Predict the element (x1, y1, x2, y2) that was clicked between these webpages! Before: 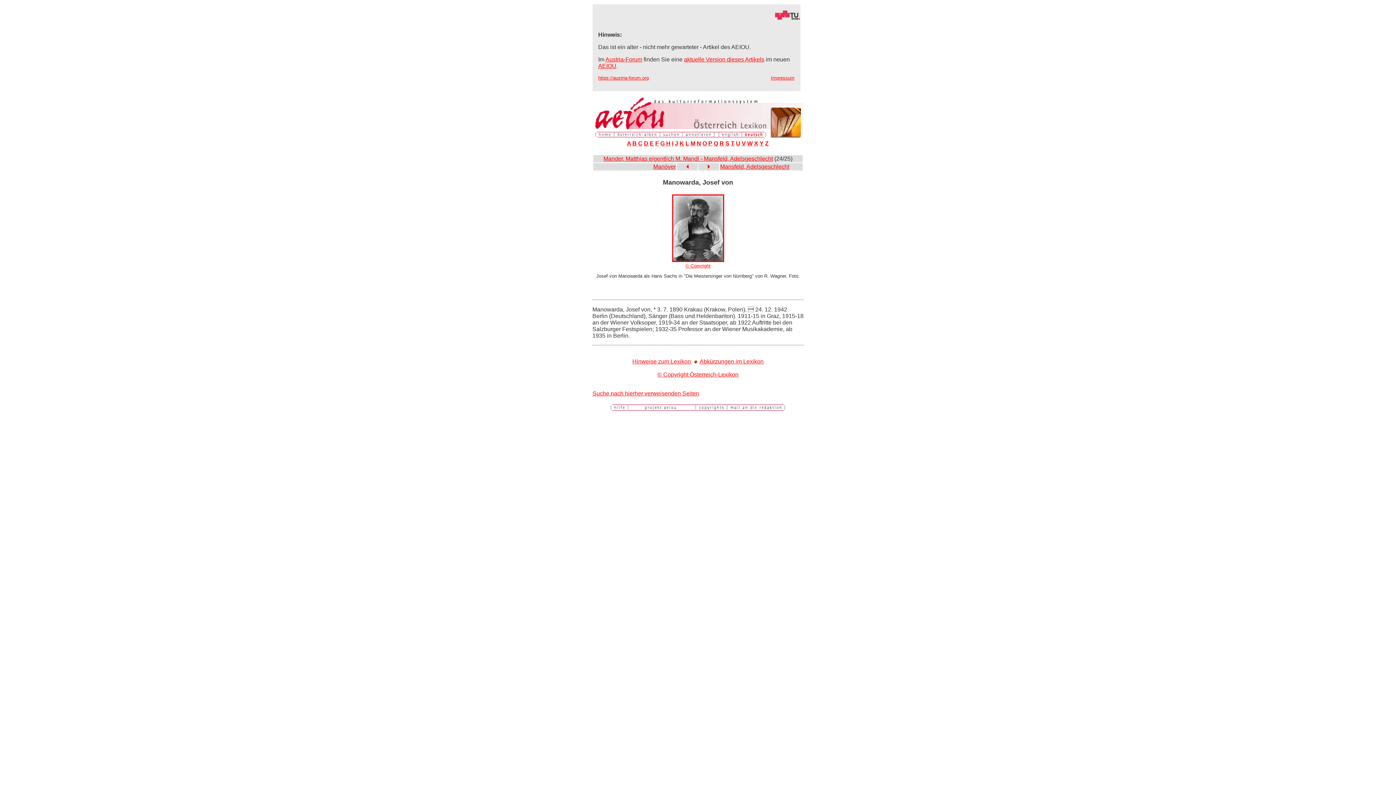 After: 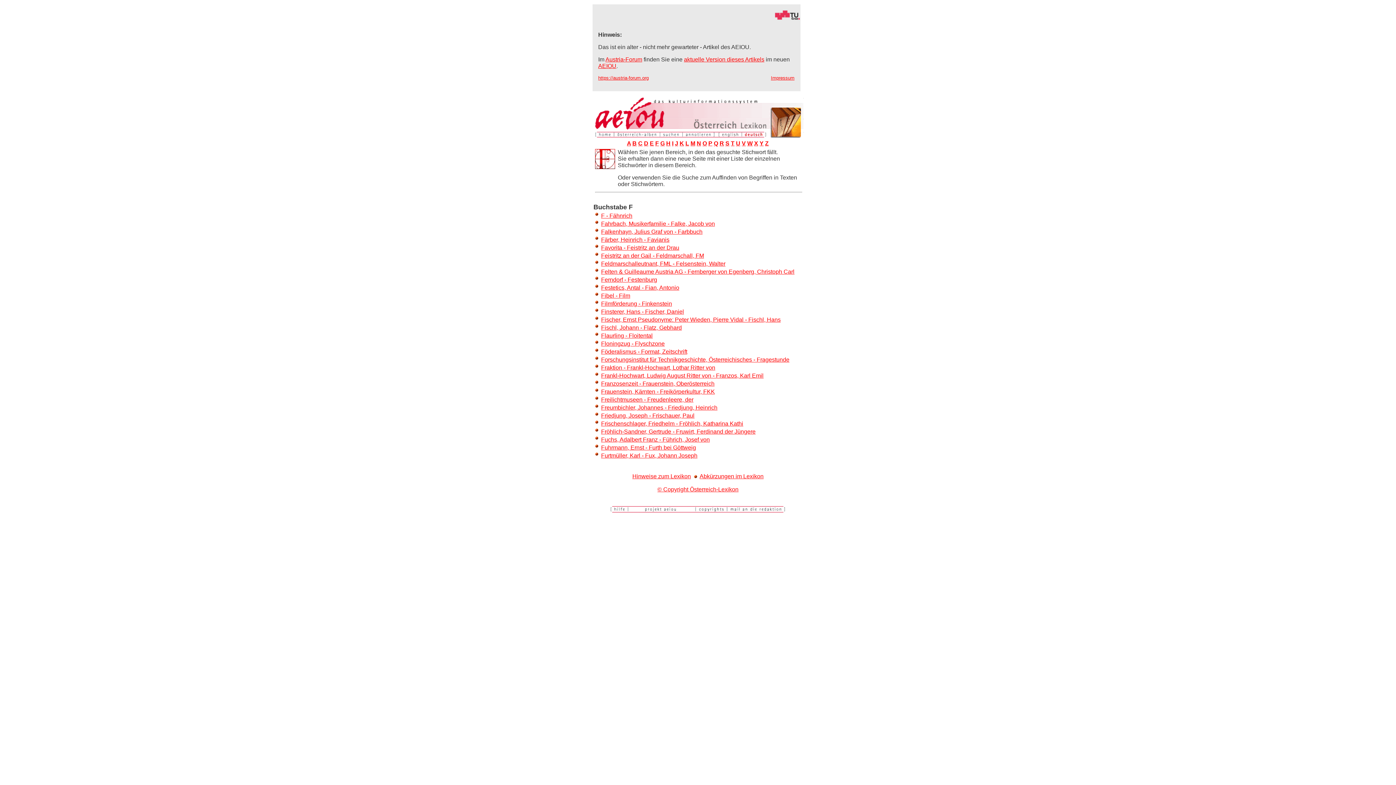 Action: label: F bbox: (655, 140, 659, 146)